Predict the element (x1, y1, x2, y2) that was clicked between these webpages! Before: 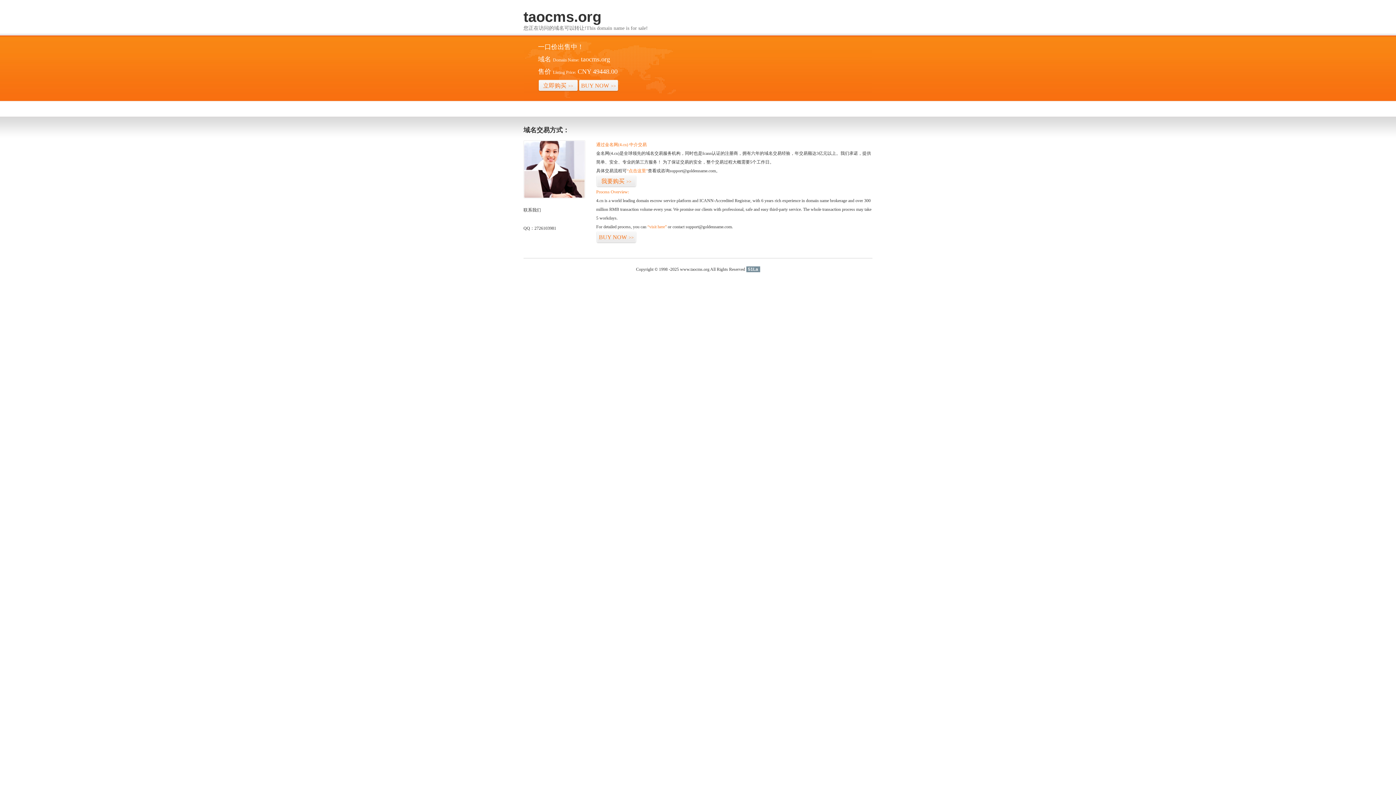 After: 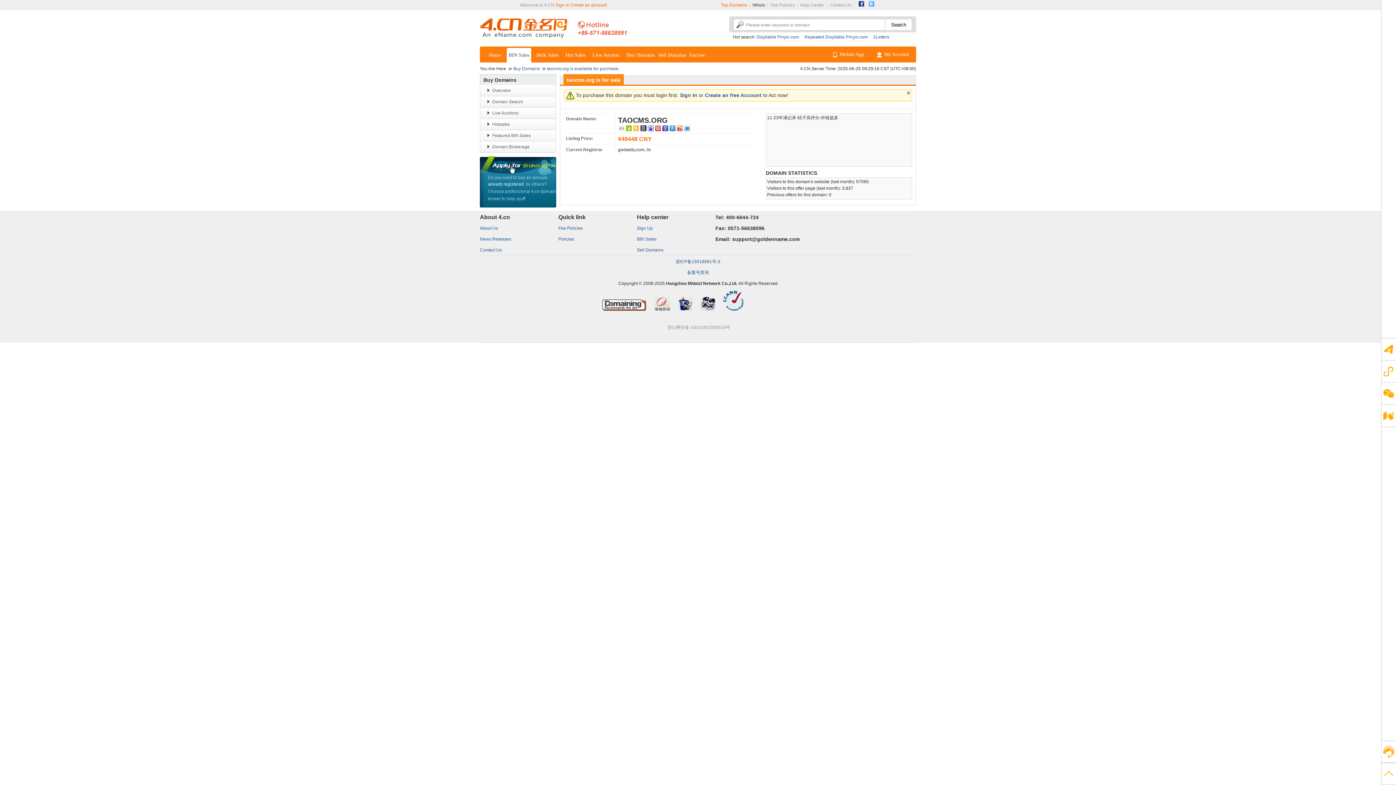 Action: bbox: (626, 168, 648, 173) label: “点击这里”